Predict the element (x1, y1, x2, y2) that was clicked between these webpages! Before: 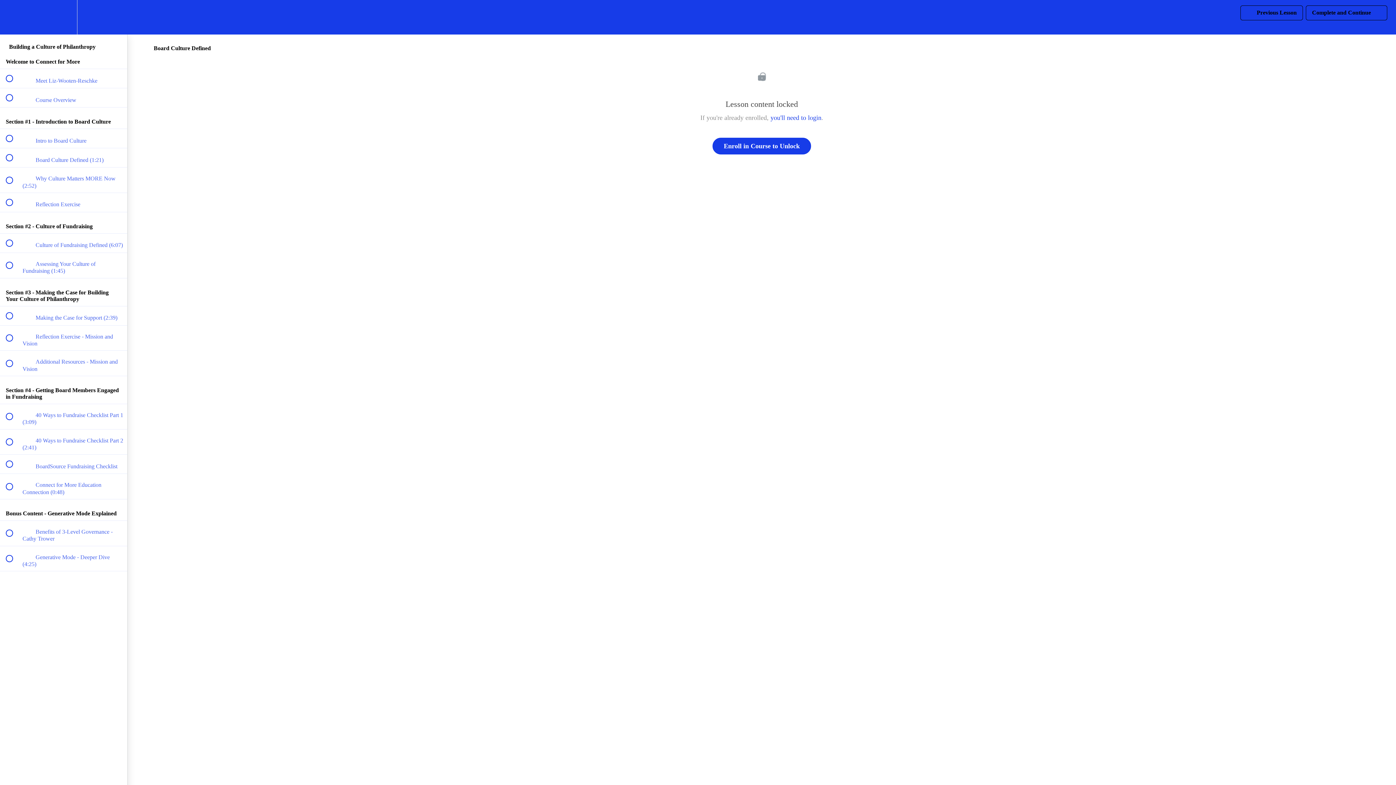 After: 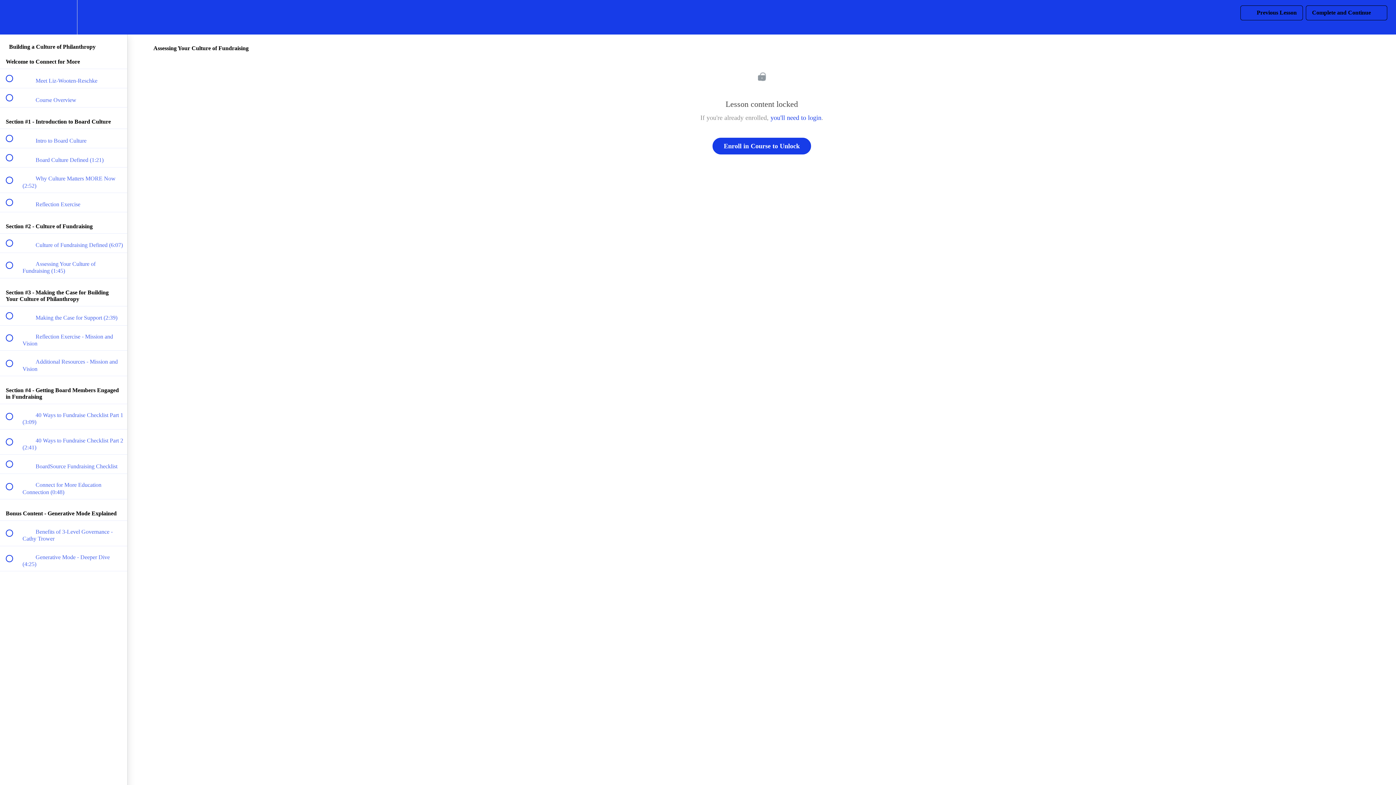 Action: label:  
 Assessing Your Culture of Fundraising (1:45) bbox: (0, 253, 127, 278)